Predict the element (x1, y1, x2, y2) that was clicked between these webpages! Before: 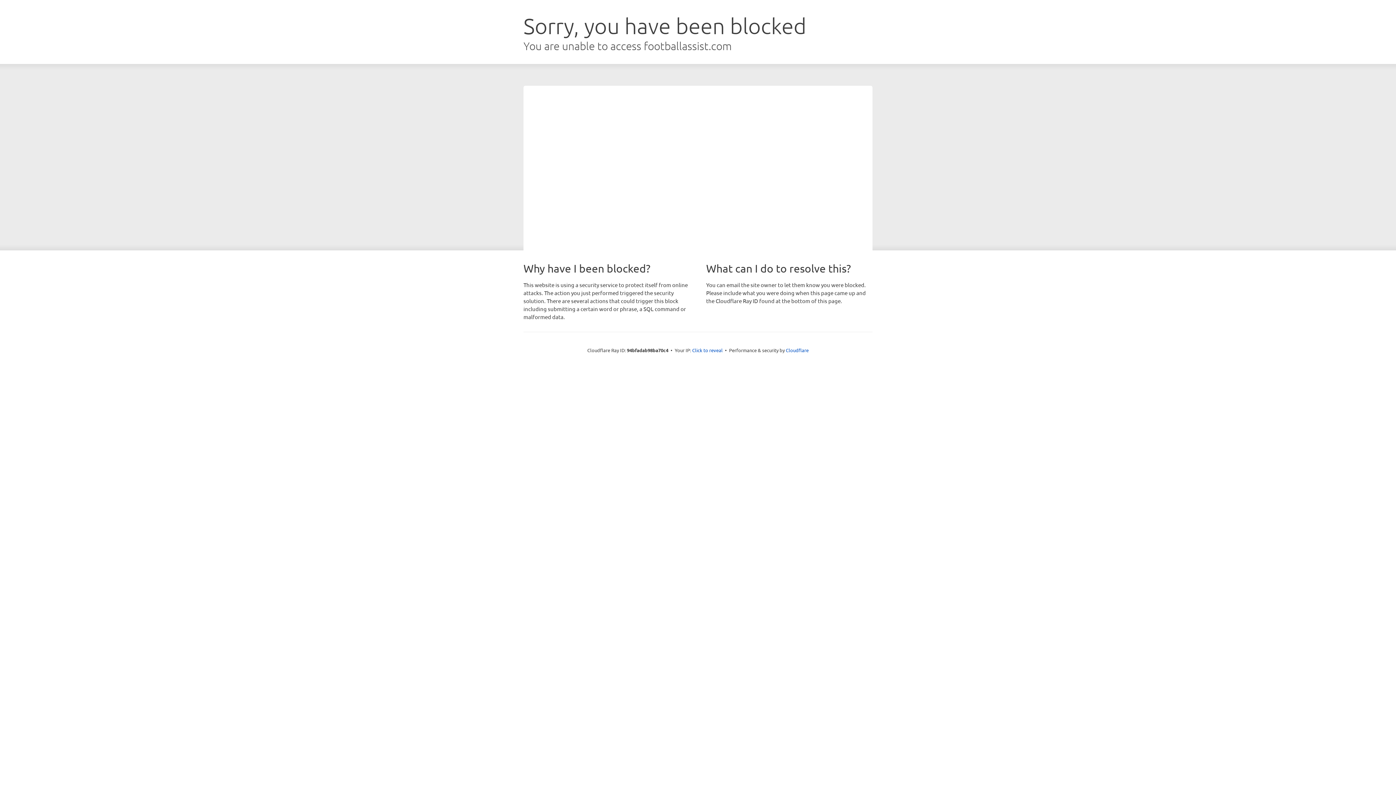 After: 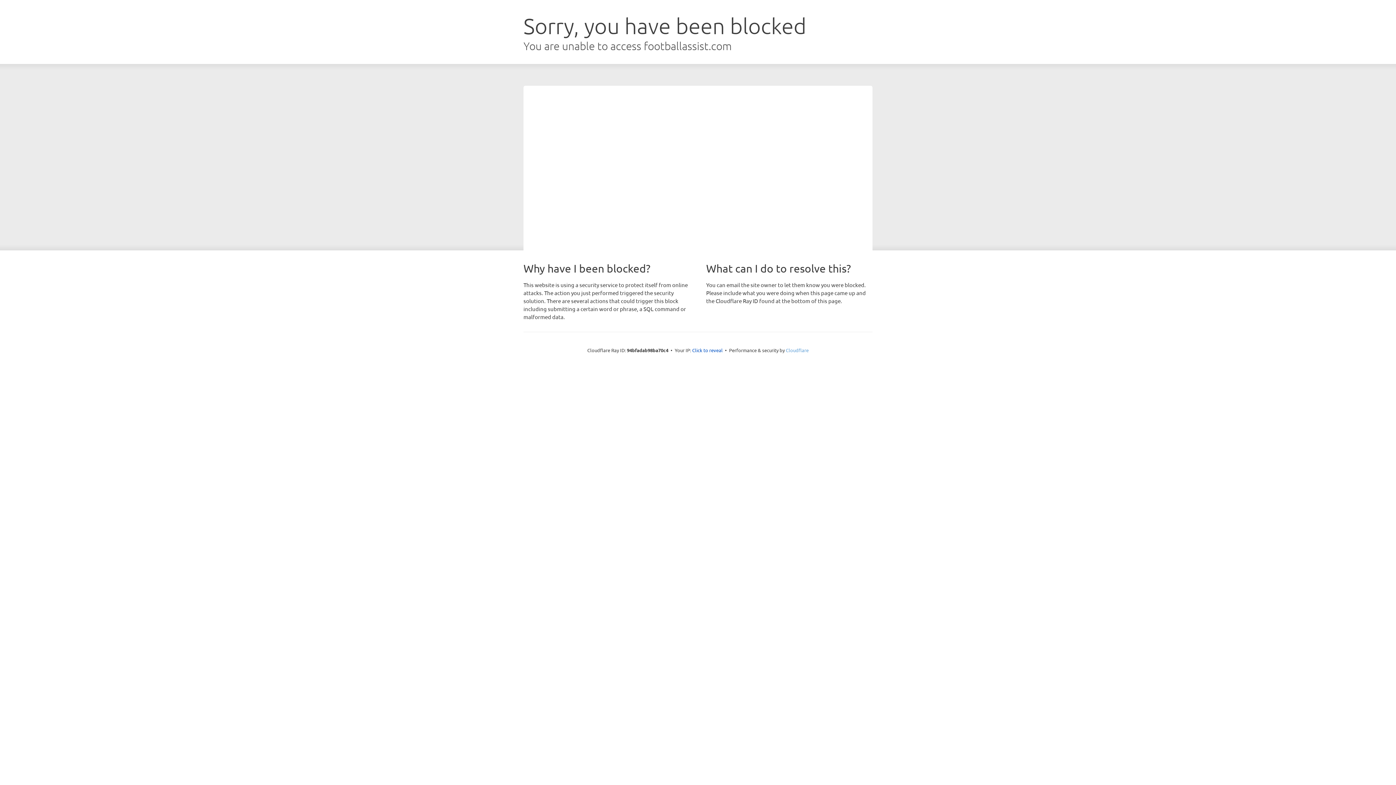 Action: bbox: (786, 347, 808, 353) label: Cloudflare